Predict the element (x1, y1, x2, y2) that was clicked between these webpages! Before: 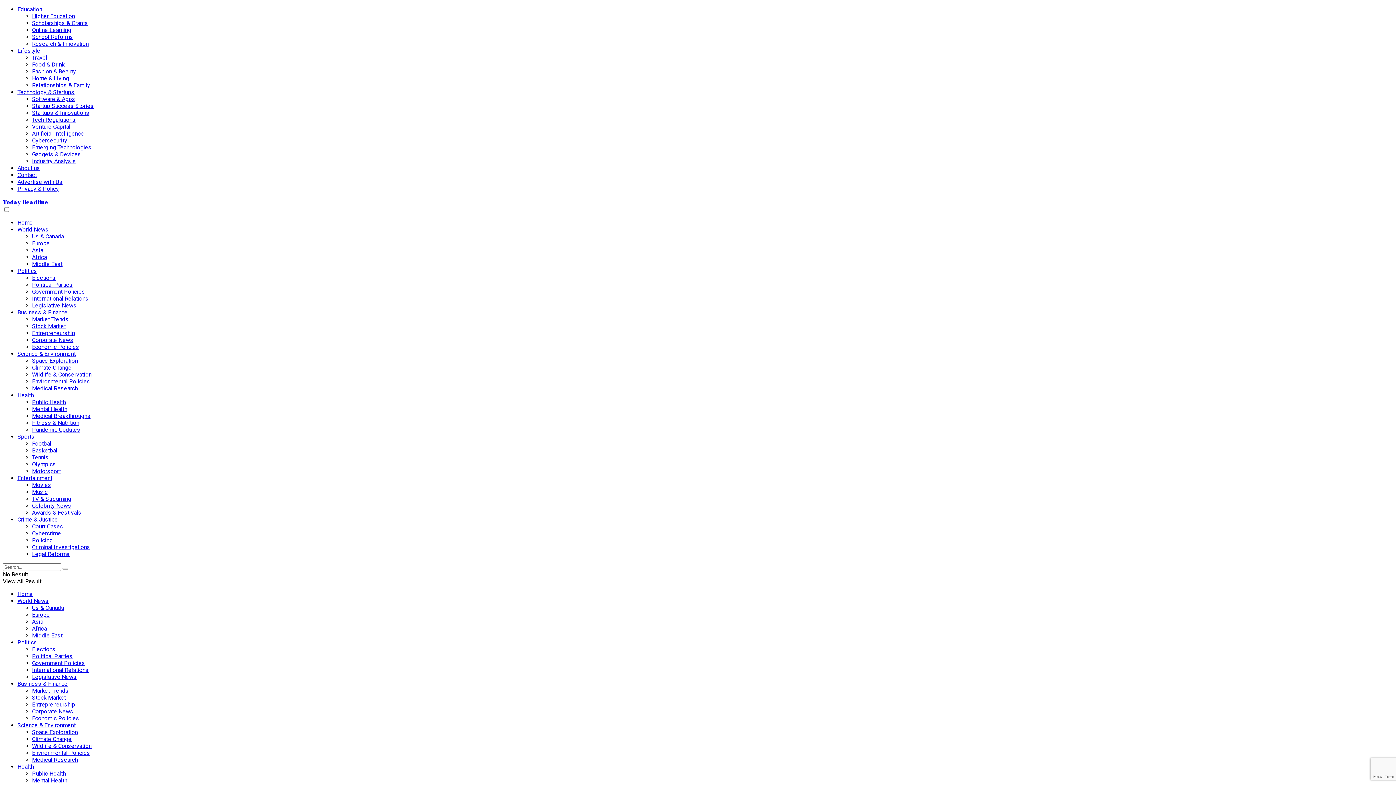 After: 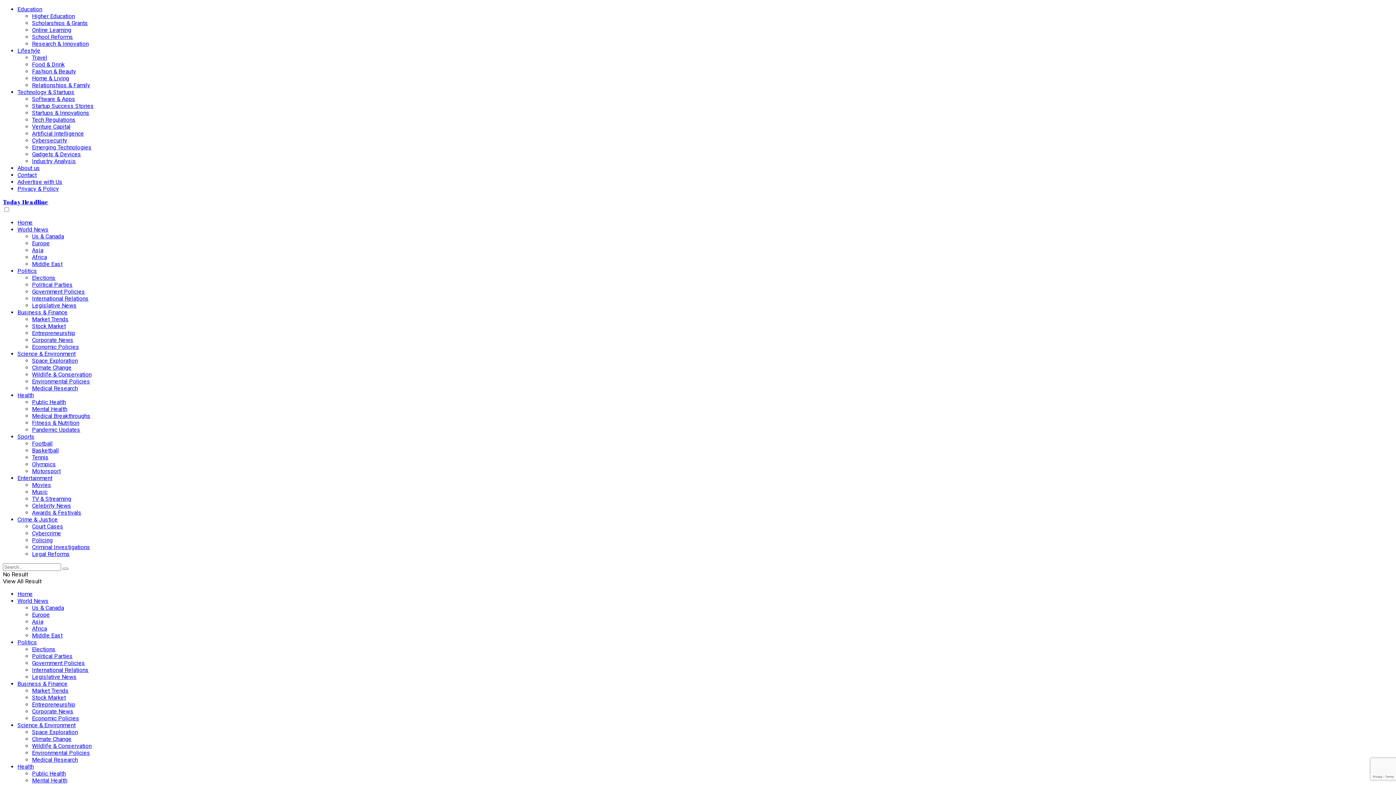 Action: bbox: (32, 295, 88, 302) label: International Relations